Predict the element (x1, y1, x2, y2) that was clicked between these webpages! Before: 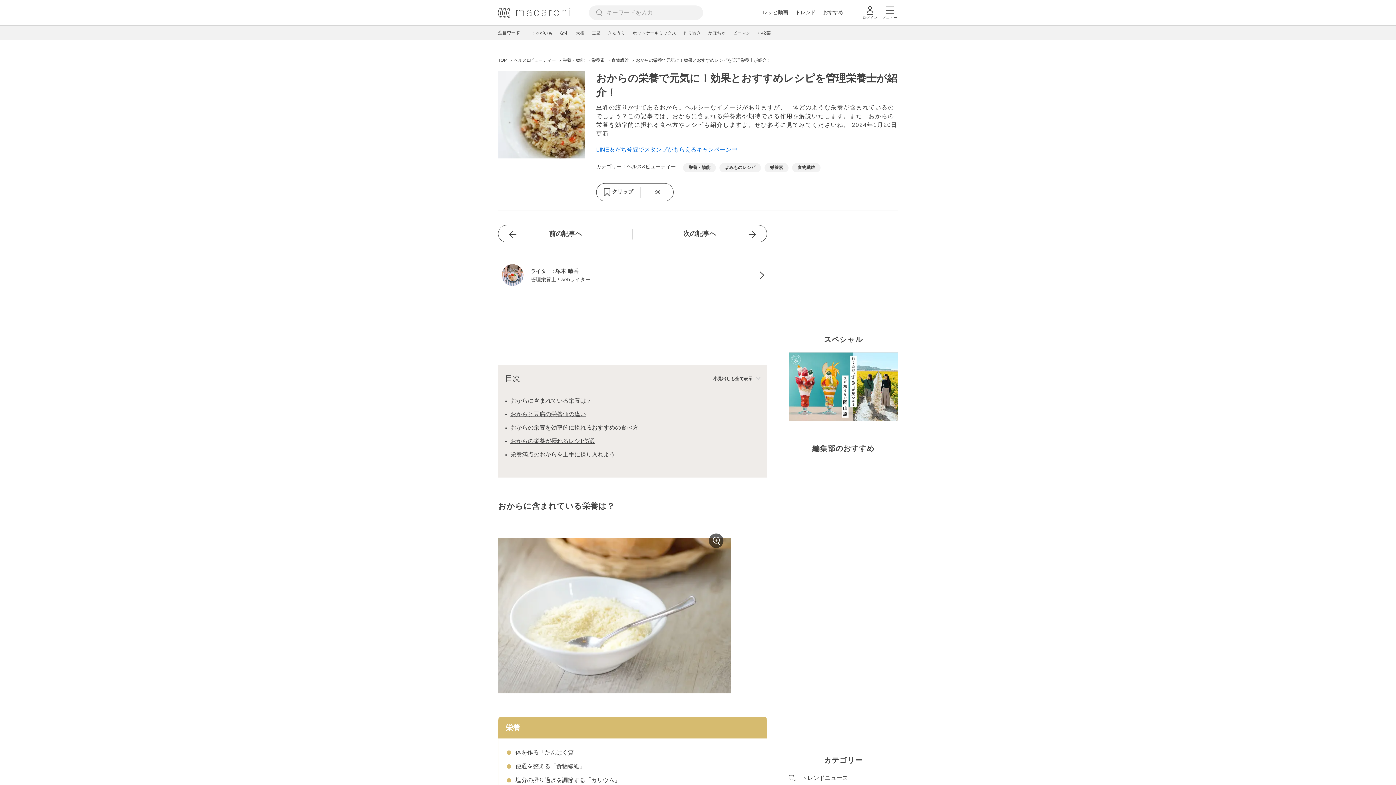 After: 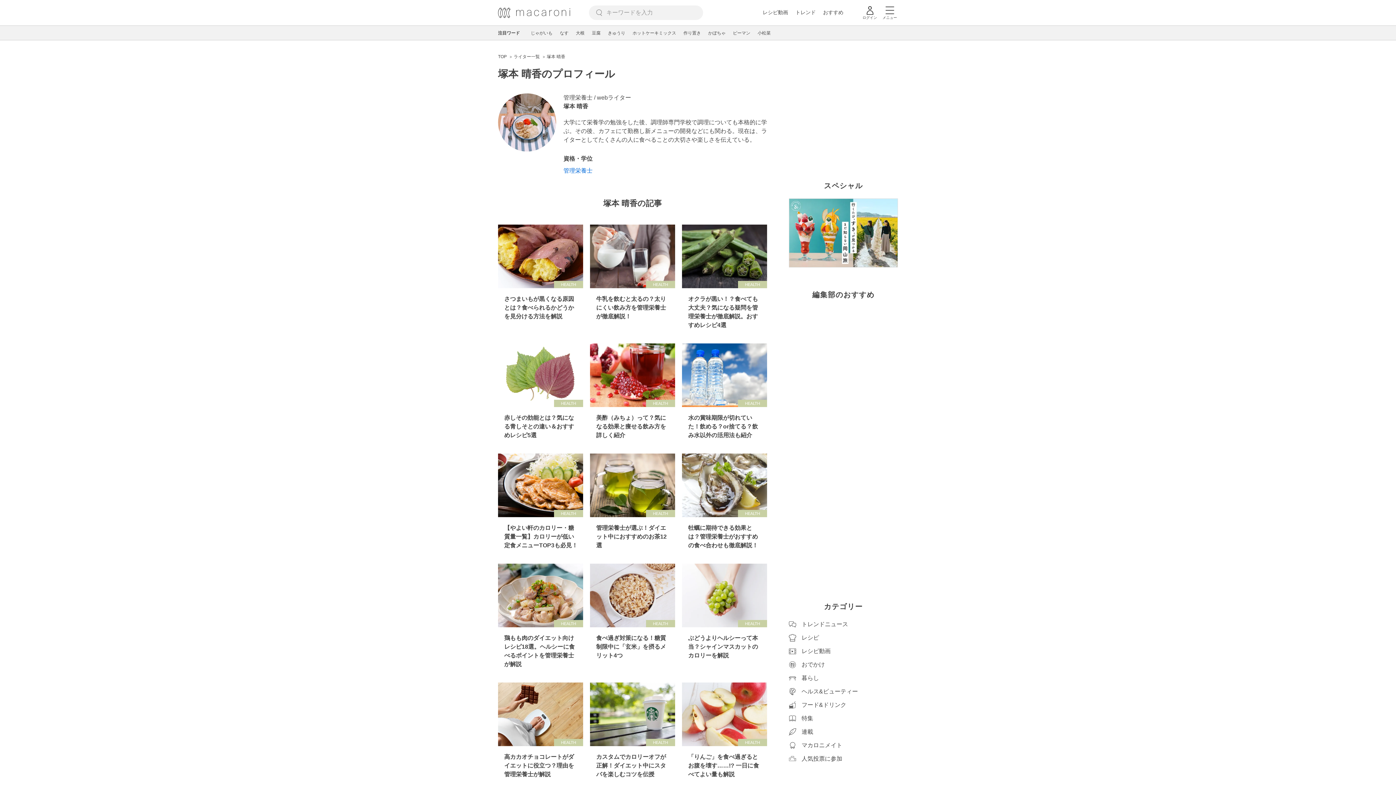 Action: bbox: (498, 260, 767, 290)